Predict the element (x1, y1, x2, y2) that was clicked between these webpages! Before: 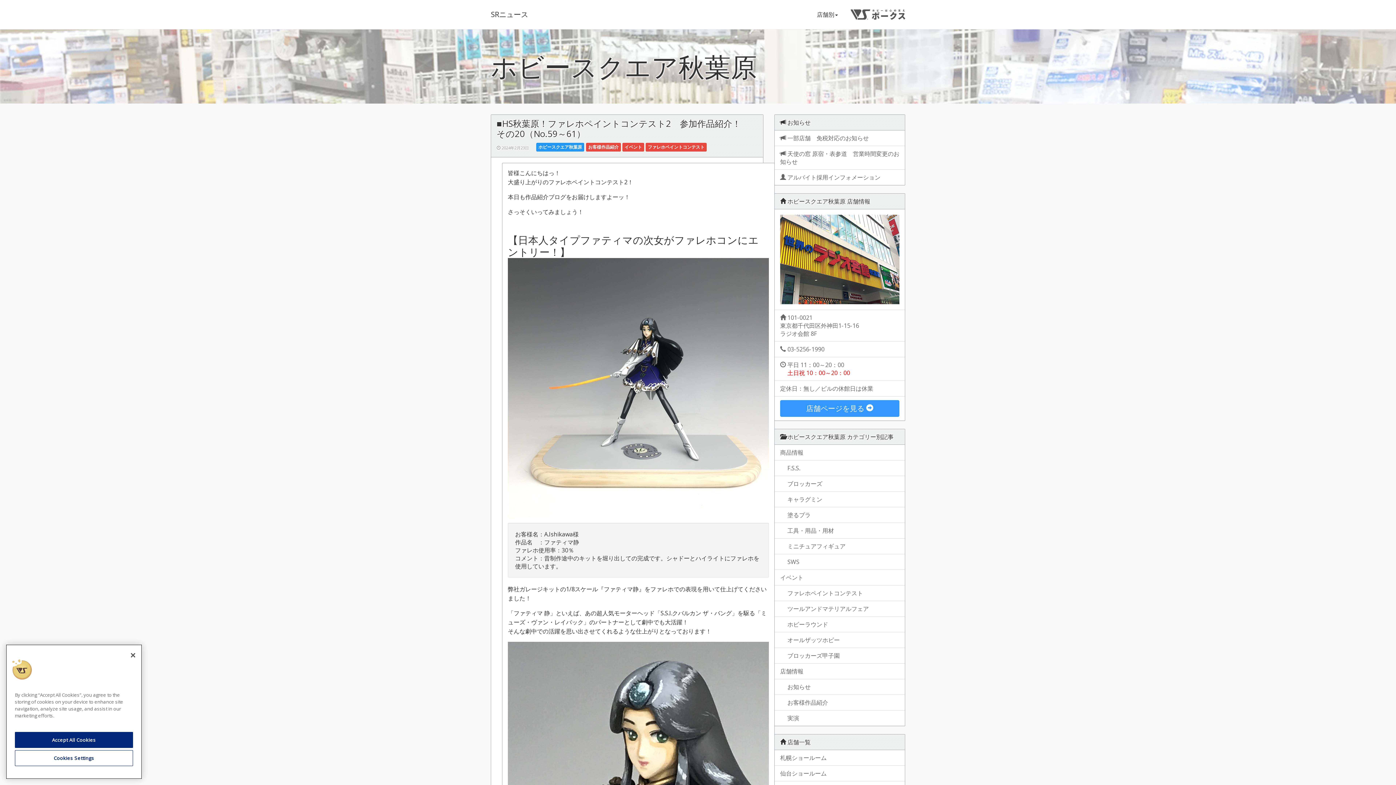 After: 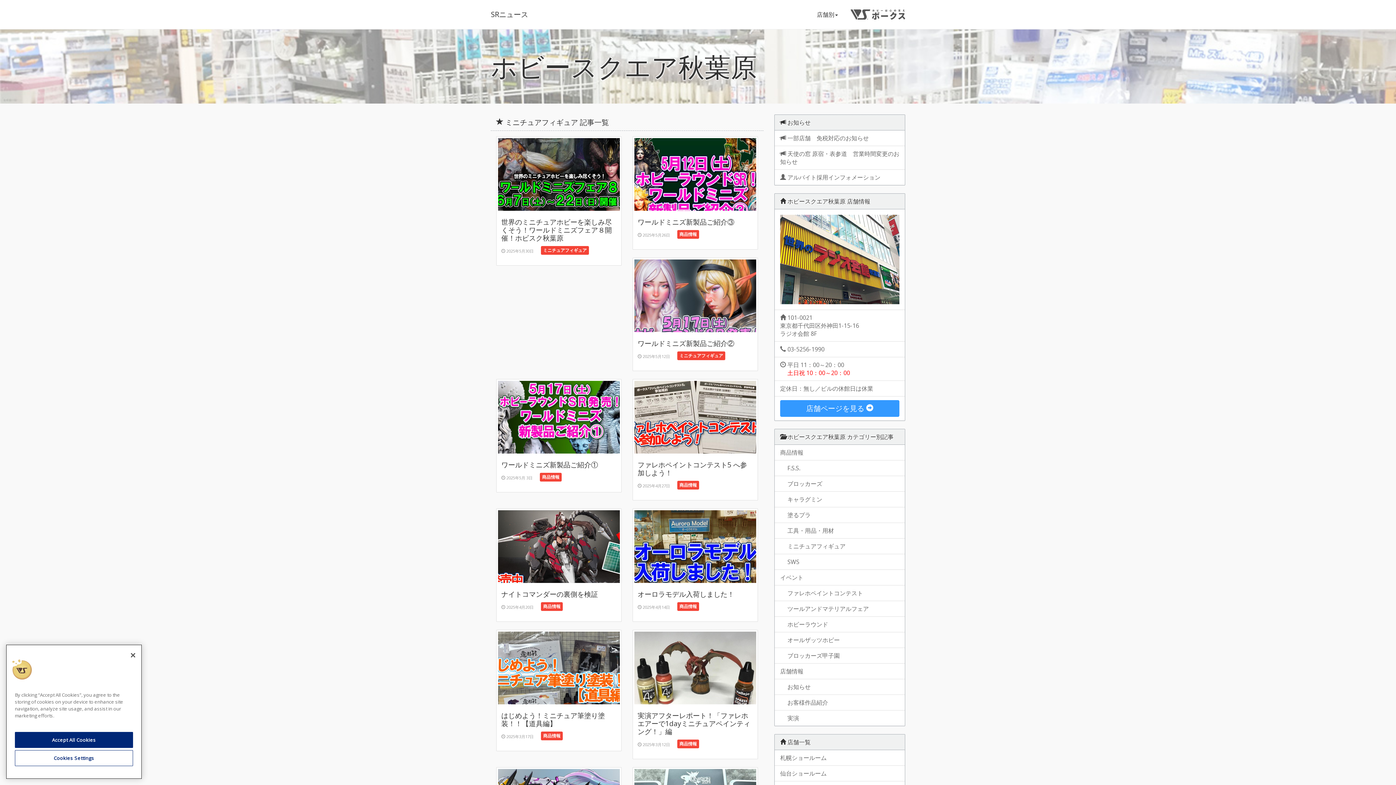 Action: label: ミニチュアフィギュア bbox: (774, 538, 905, 554)